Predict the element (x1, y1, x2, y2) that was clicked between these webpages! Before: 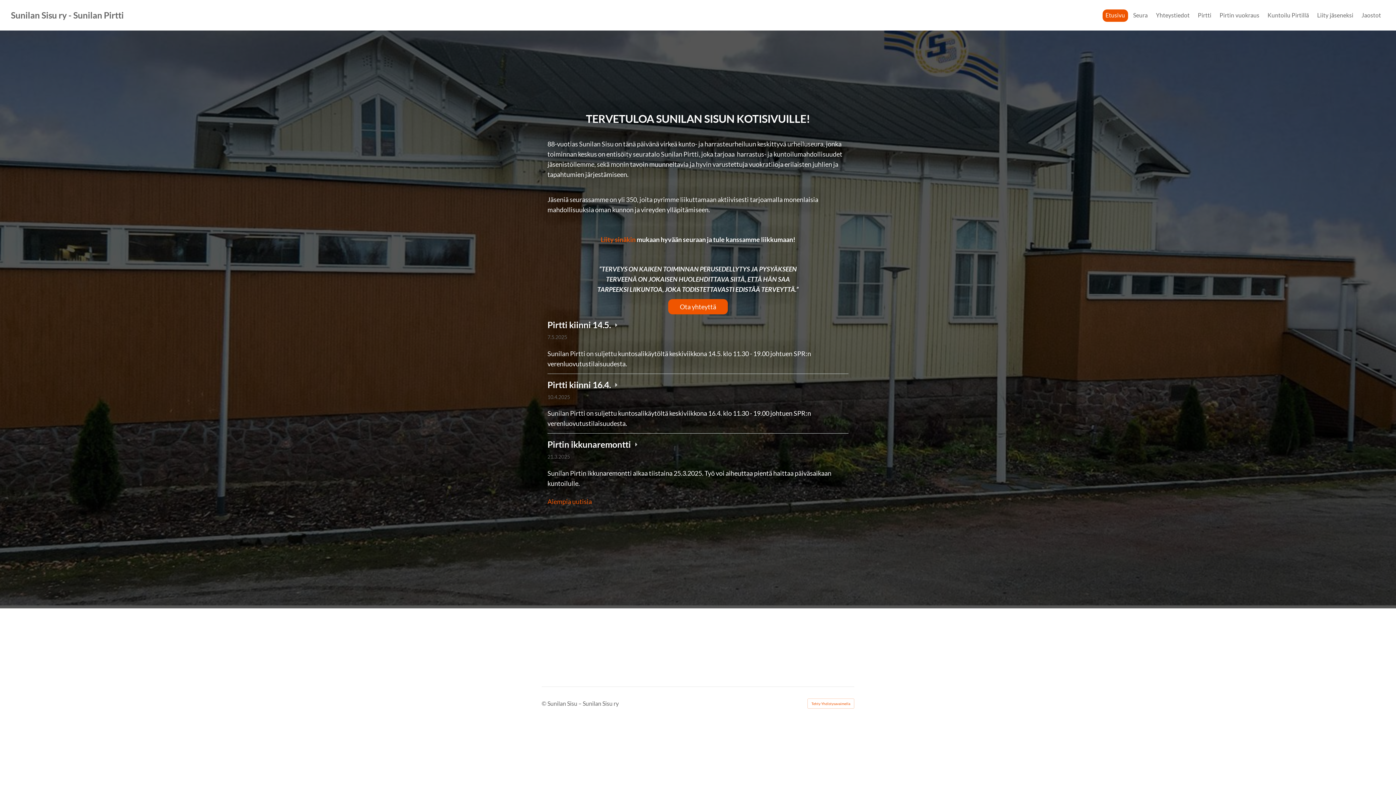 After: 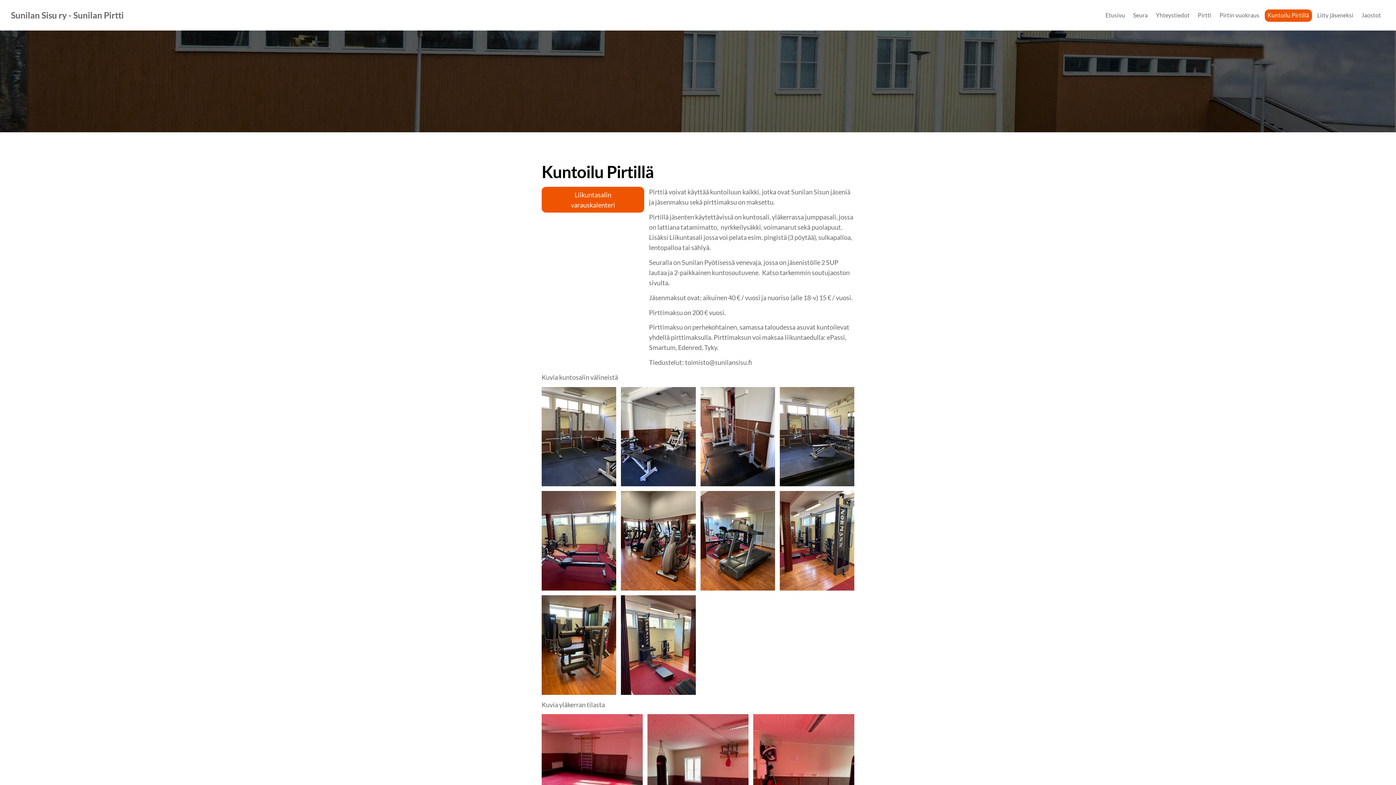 Action: bbox: (1264, 9, 1312, 21) label: Kuntoilu Pirtillä